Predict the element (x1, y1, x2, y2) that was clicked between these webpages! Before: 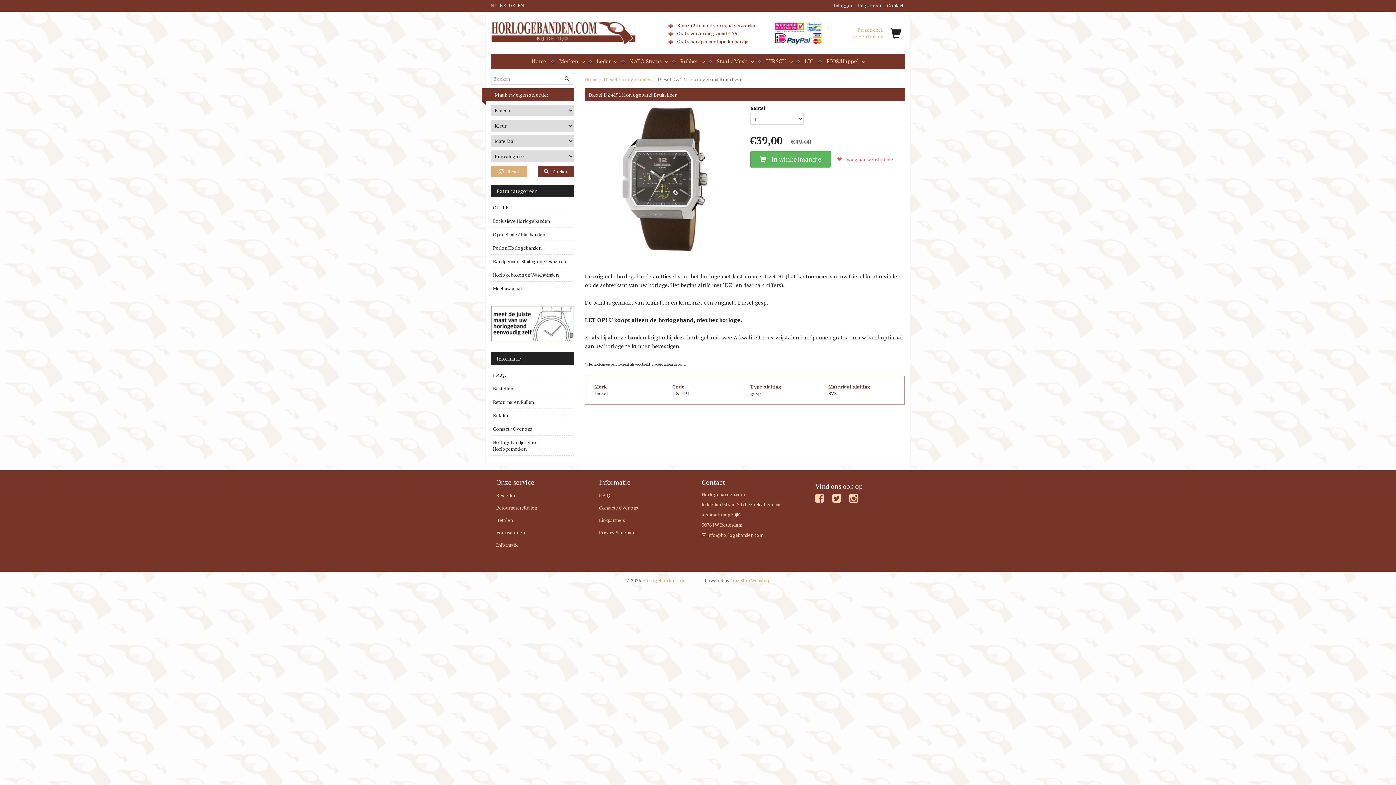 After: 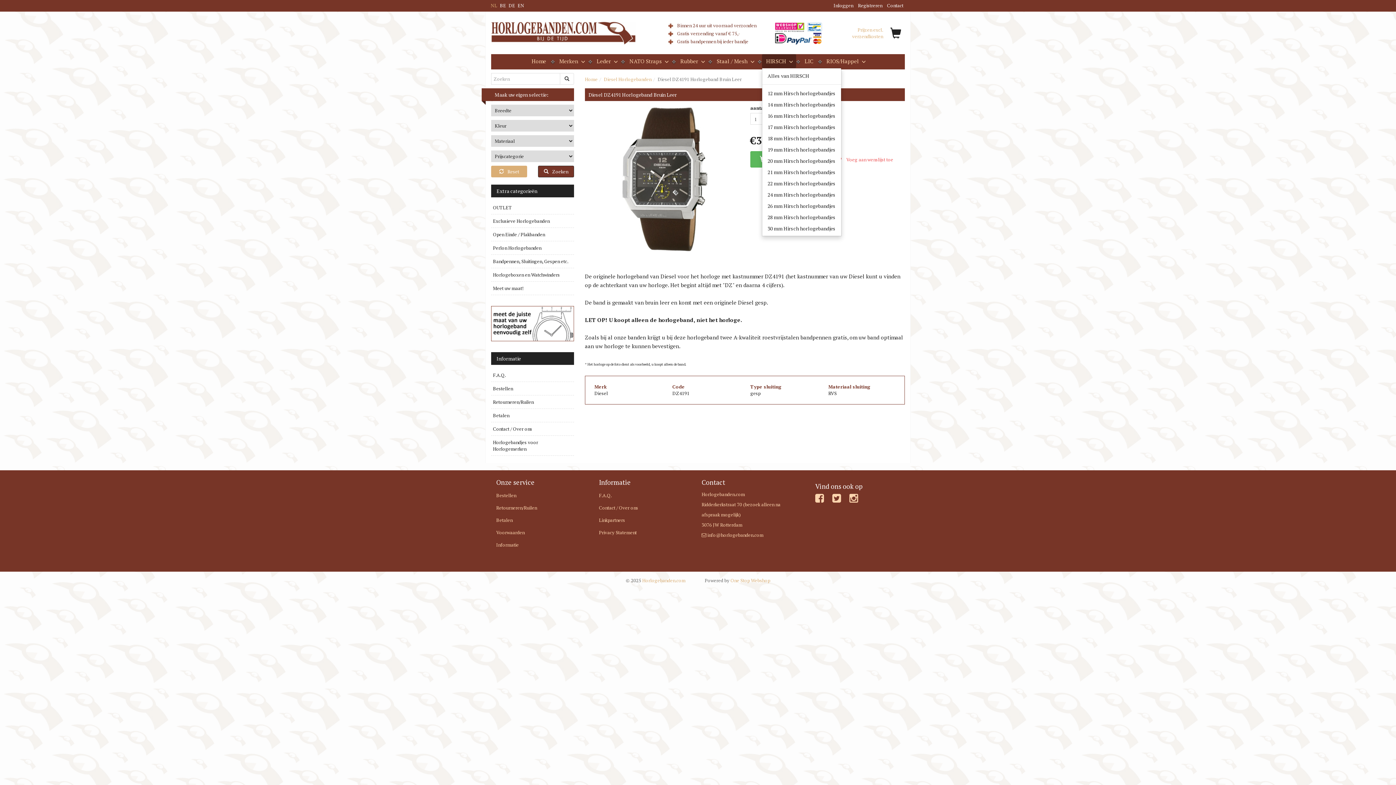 Action: bbox: (762, 54, 796, 68) label: HIRSCH 